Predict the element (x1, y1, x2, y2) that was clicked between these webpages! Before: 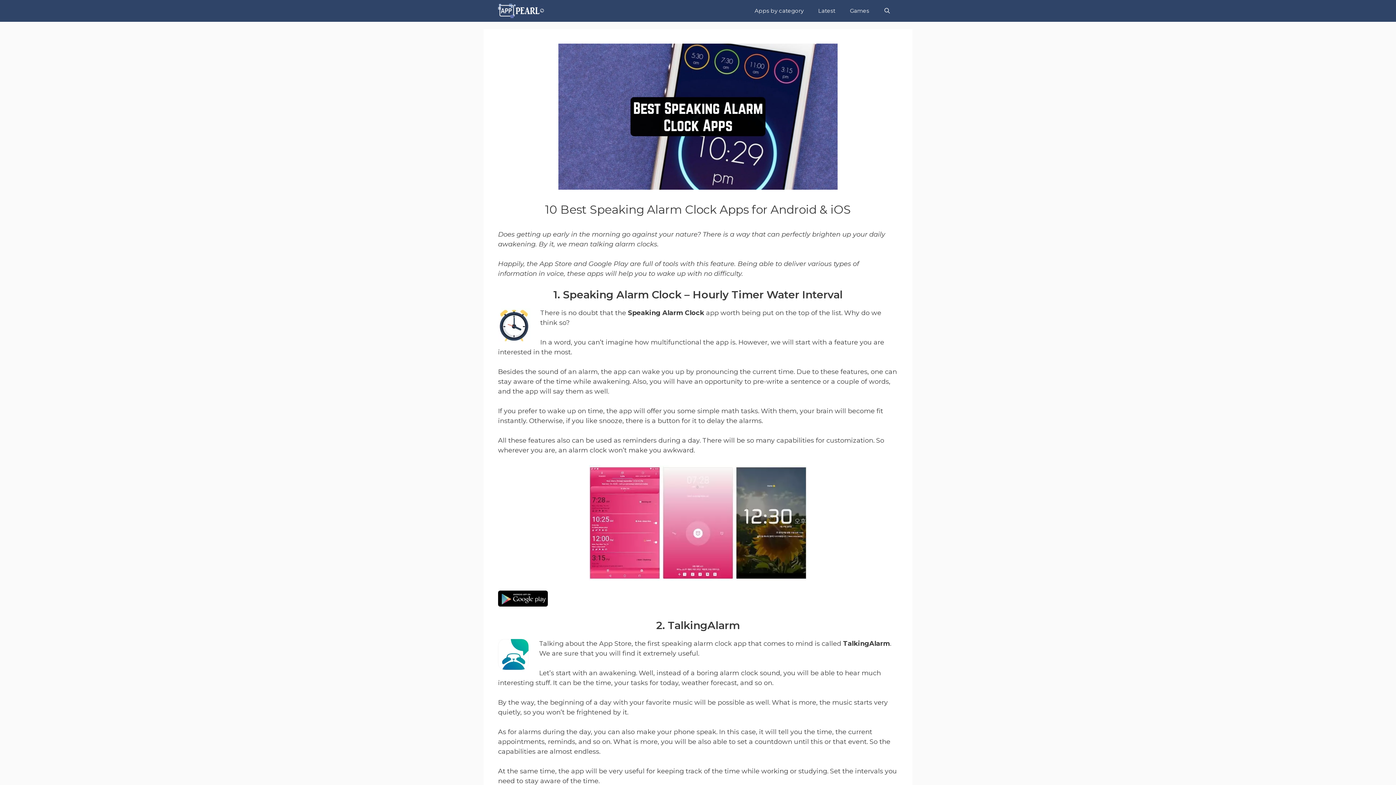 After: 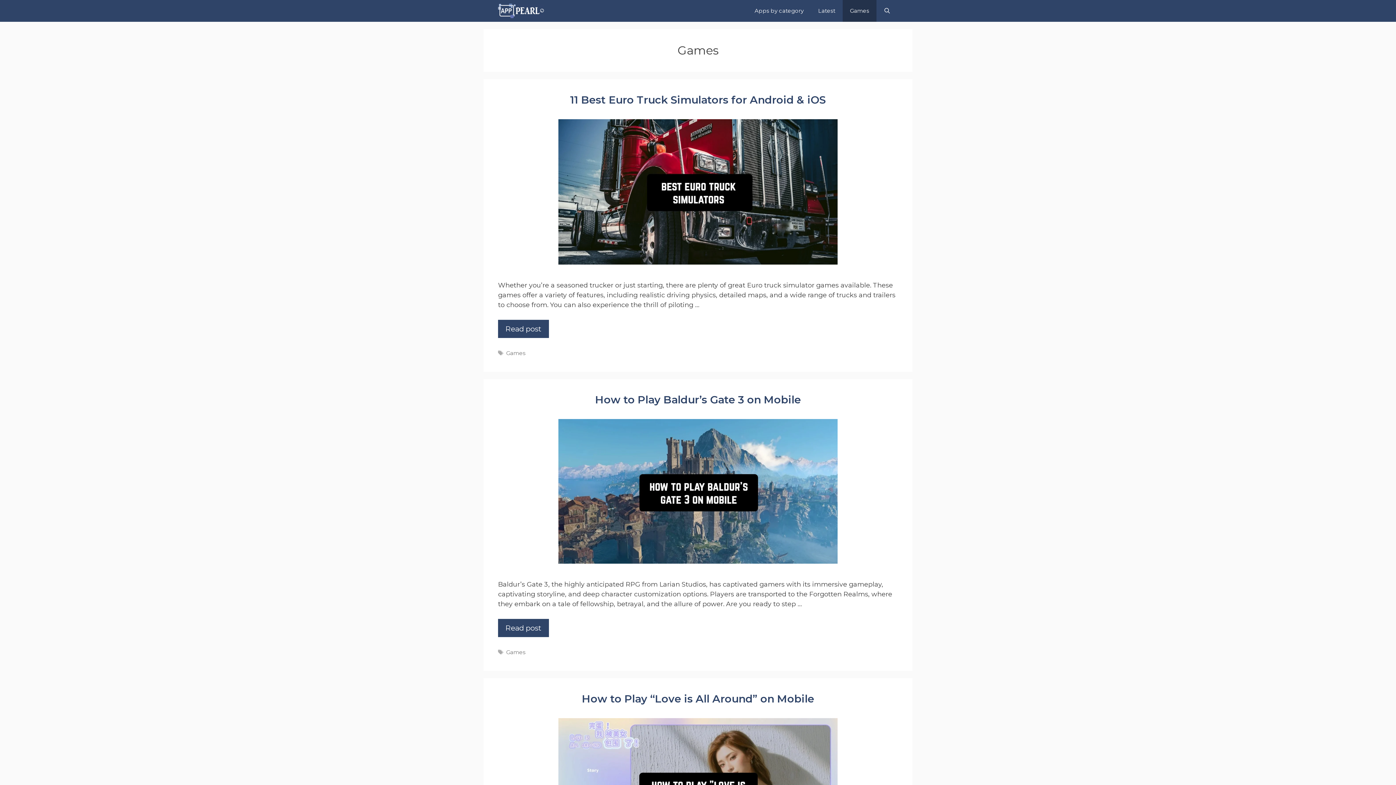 Action: label: Games bbox: (842, 0, 876, 21)